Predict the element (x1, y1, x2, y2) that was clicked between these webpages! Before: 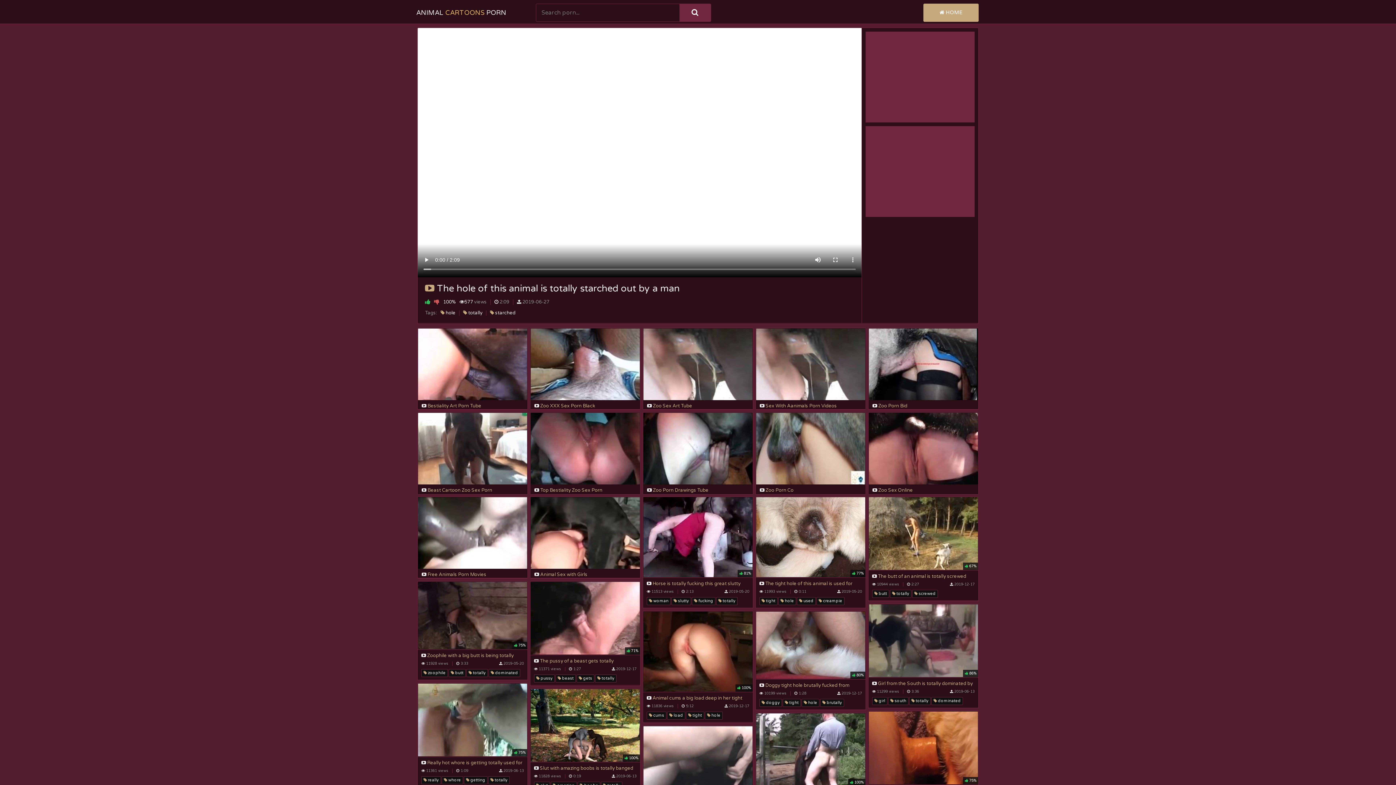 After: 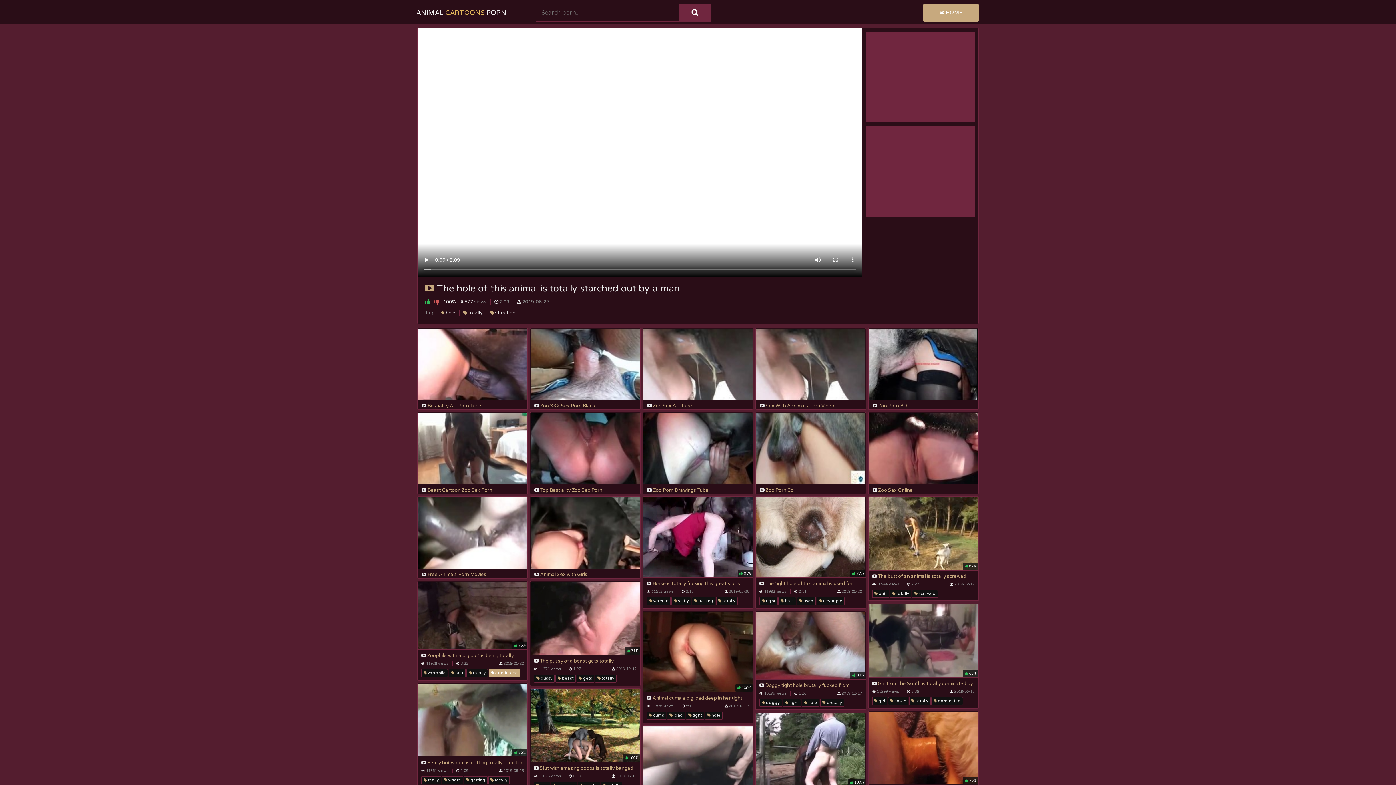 Action: bbox: (488, 669, 520, 677) label:  dominated